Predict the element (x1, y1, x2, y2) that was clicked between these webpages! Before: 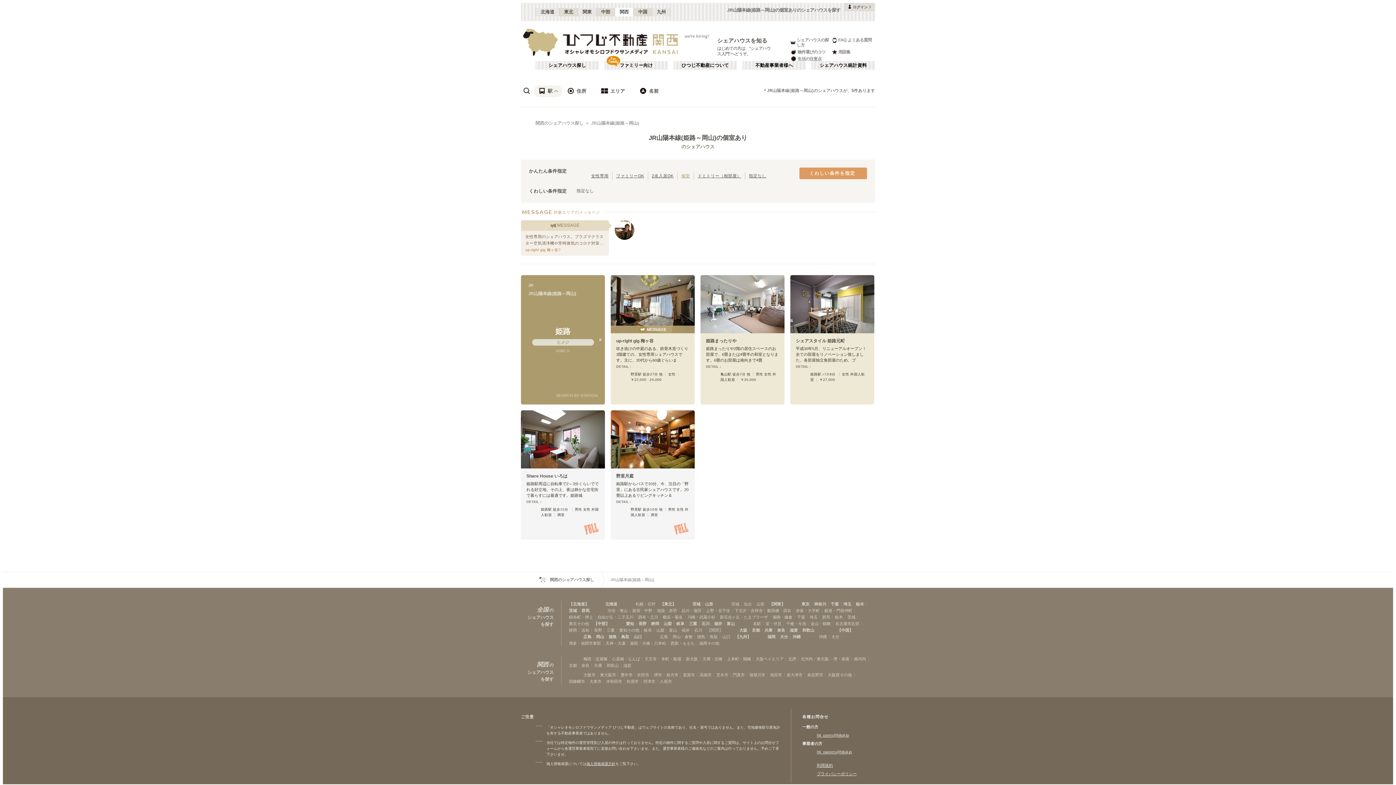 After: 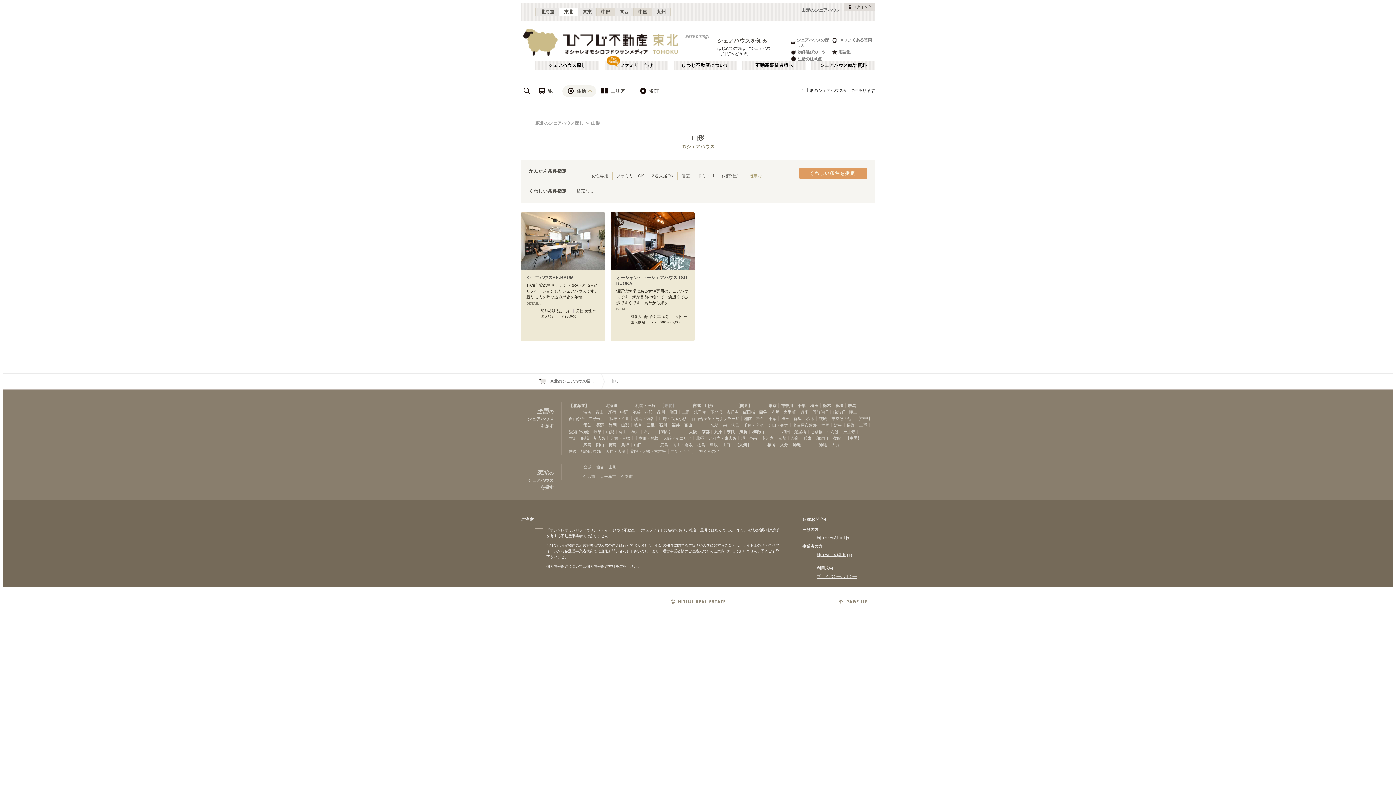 Action: label: 山形 bbox: (705, 600, 713, 607)